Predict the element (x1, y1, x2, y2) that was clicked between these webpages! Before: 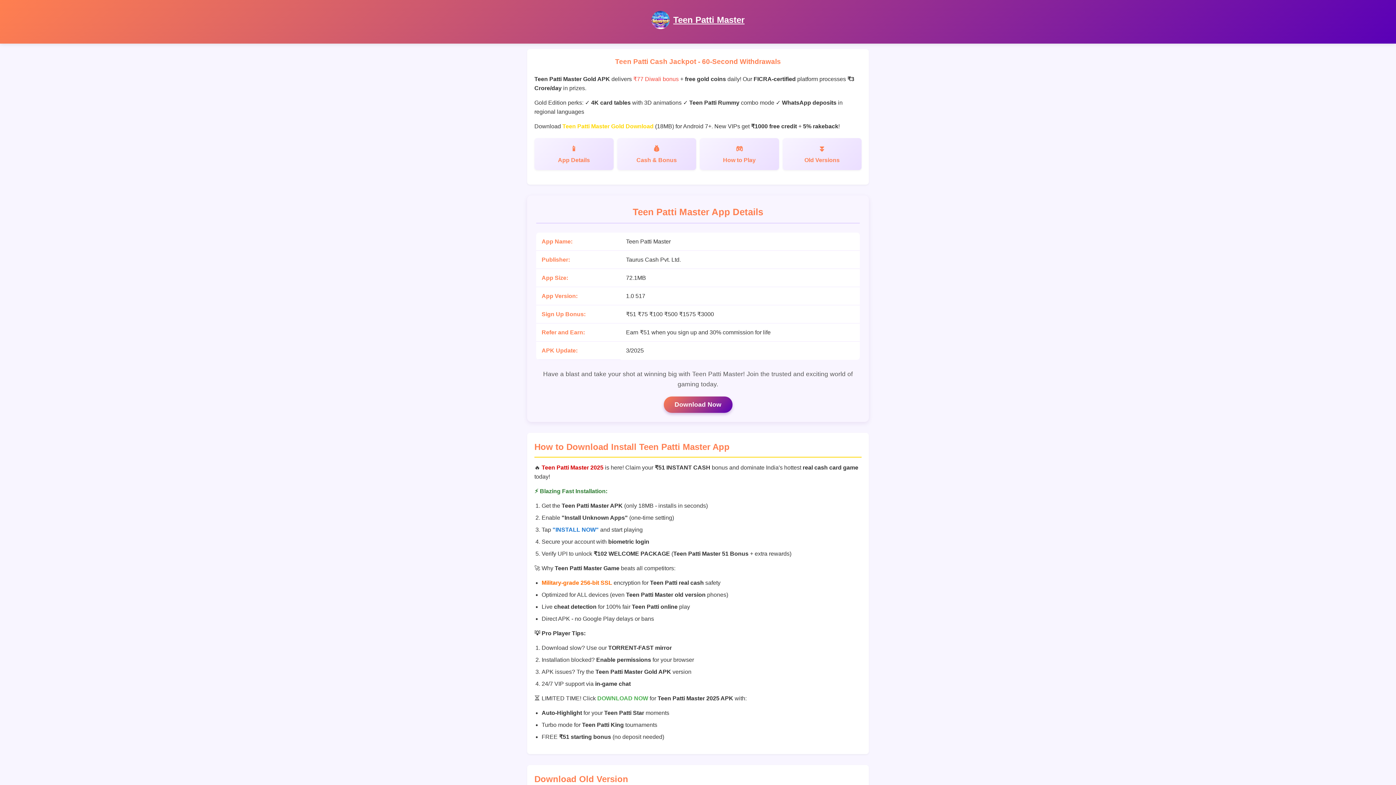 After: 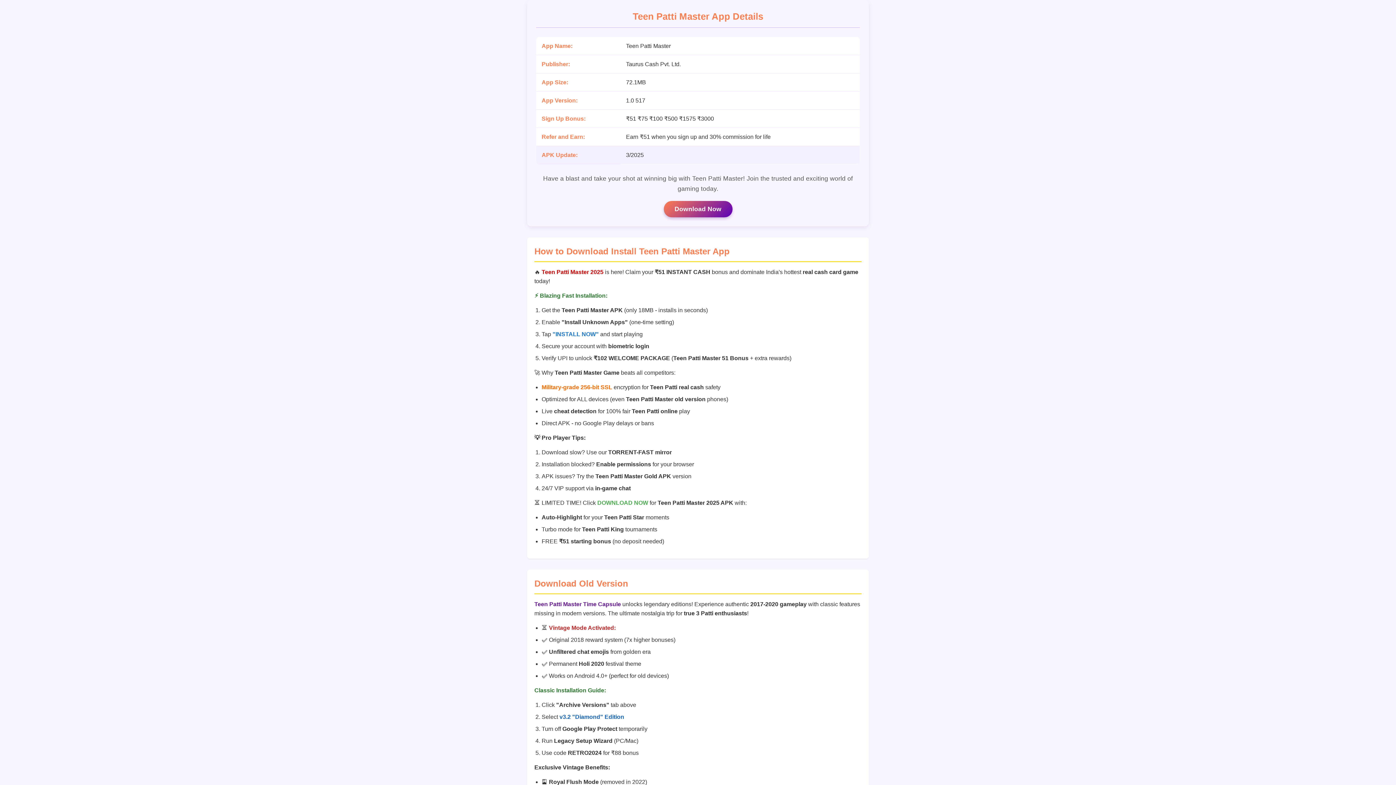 Action: bbox: (534, 138, 613, 170) label: App Details